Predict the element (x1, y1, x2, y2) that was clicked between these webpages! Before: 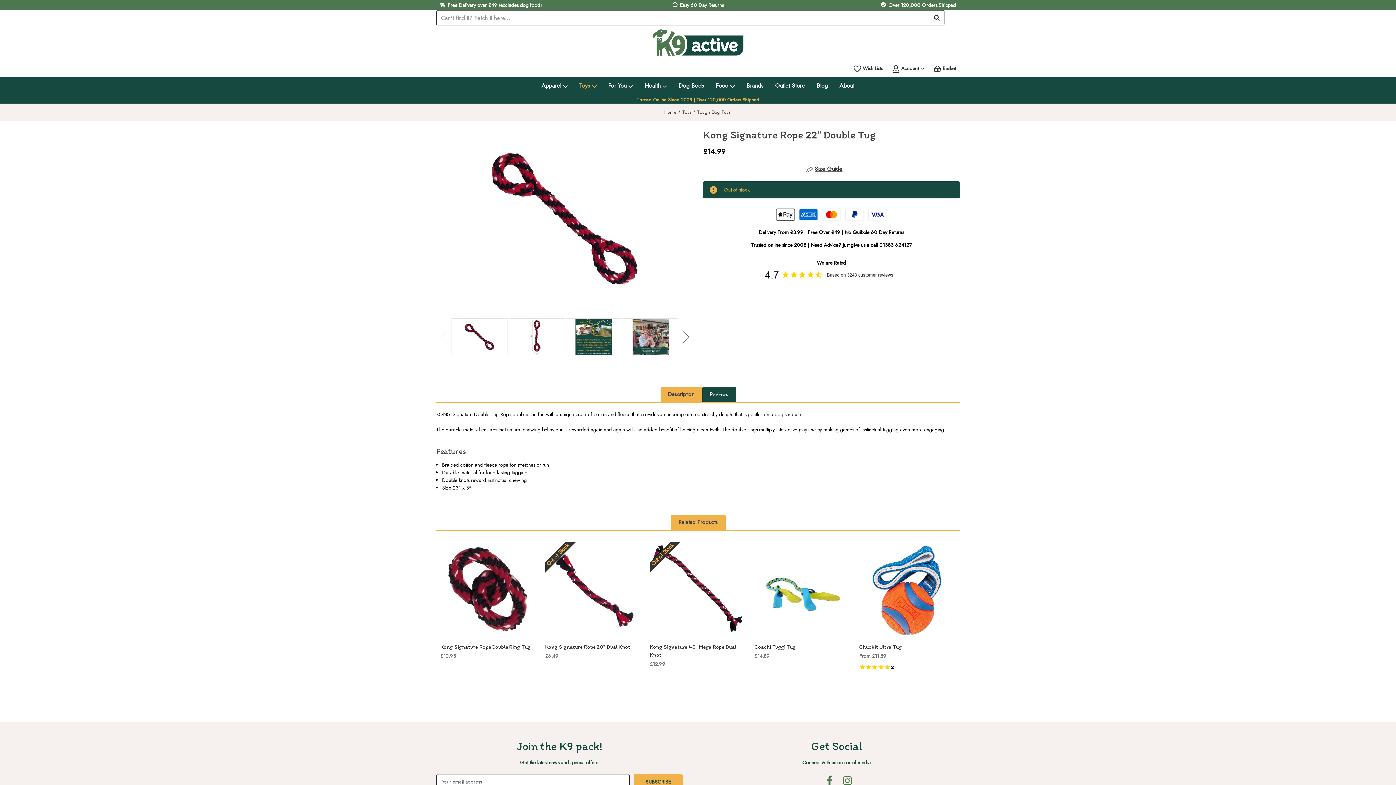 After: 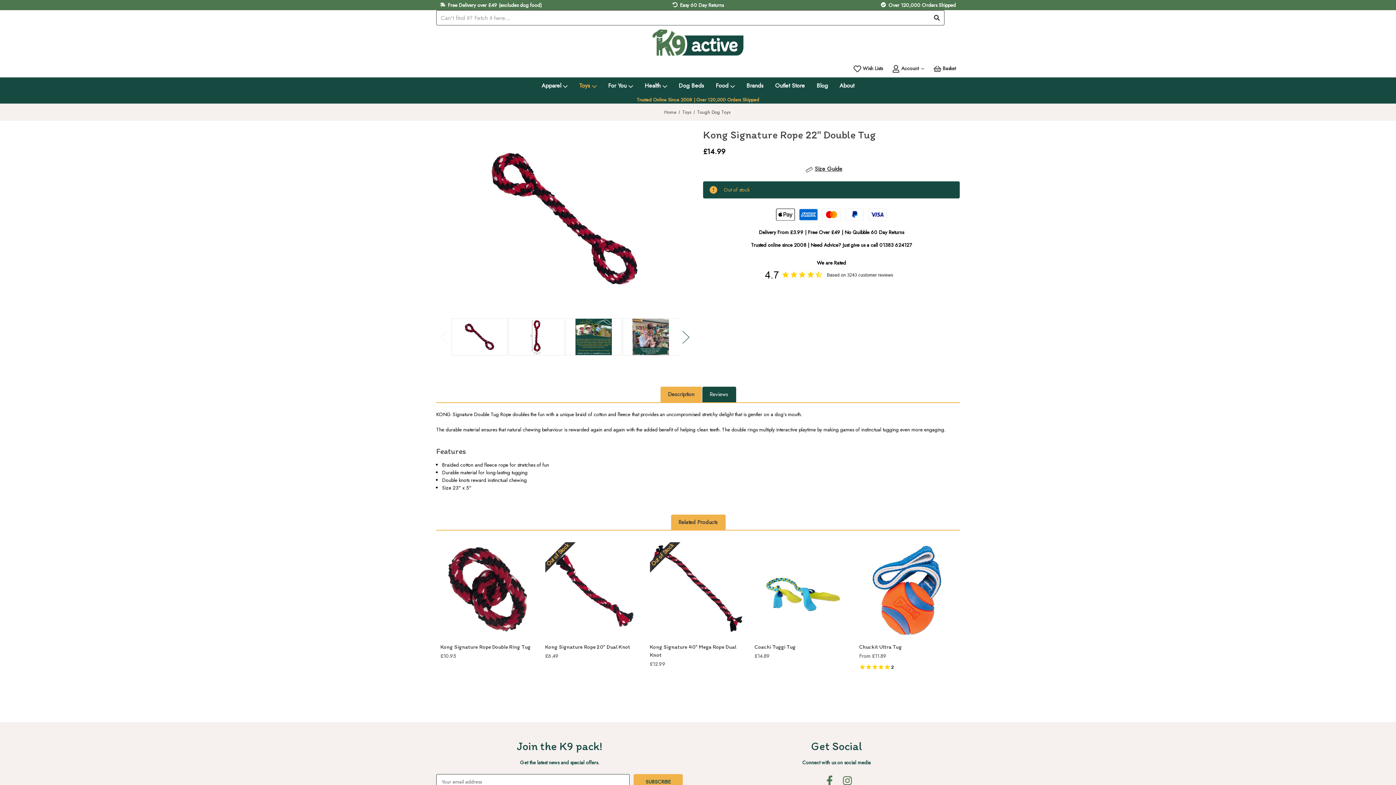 Action: bbox: (671, 514, 725, 530) label: Related Products